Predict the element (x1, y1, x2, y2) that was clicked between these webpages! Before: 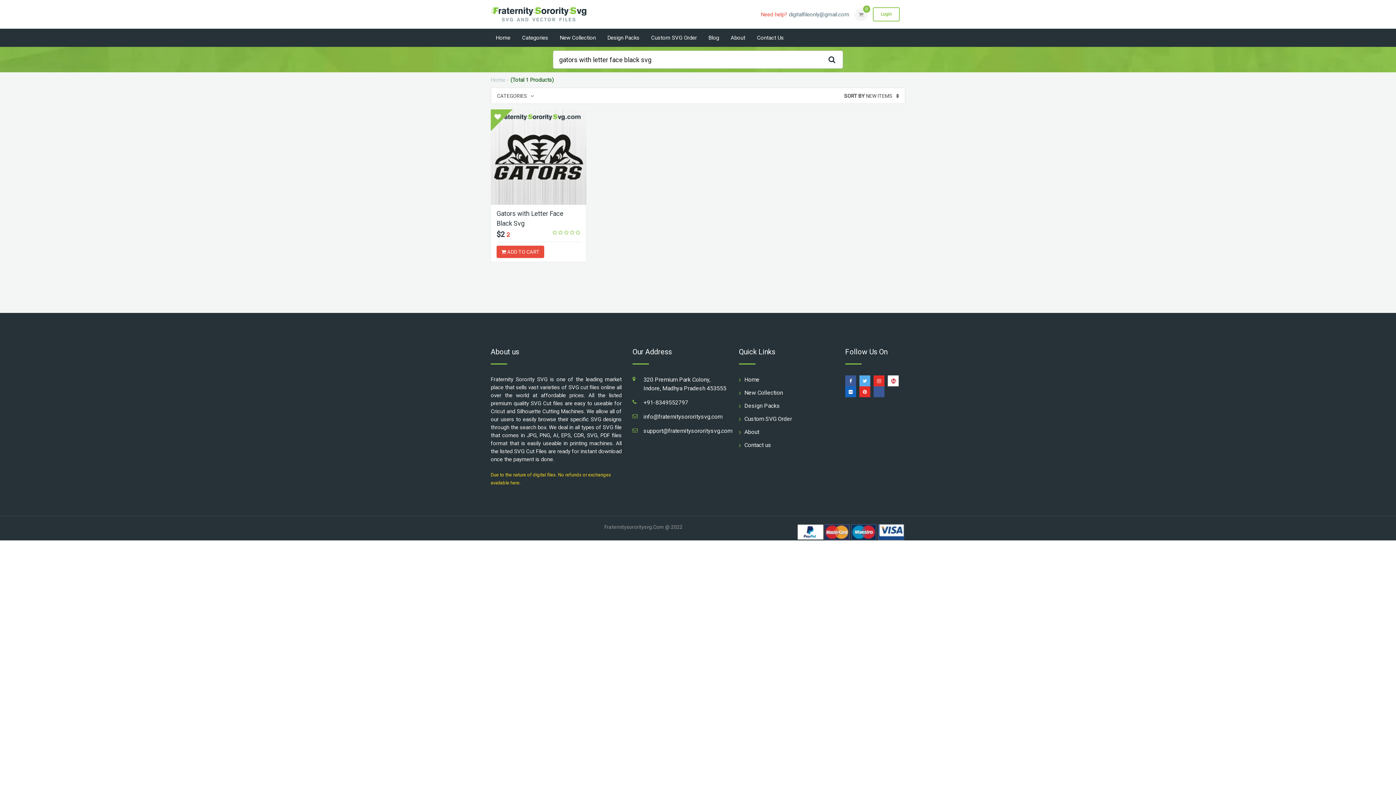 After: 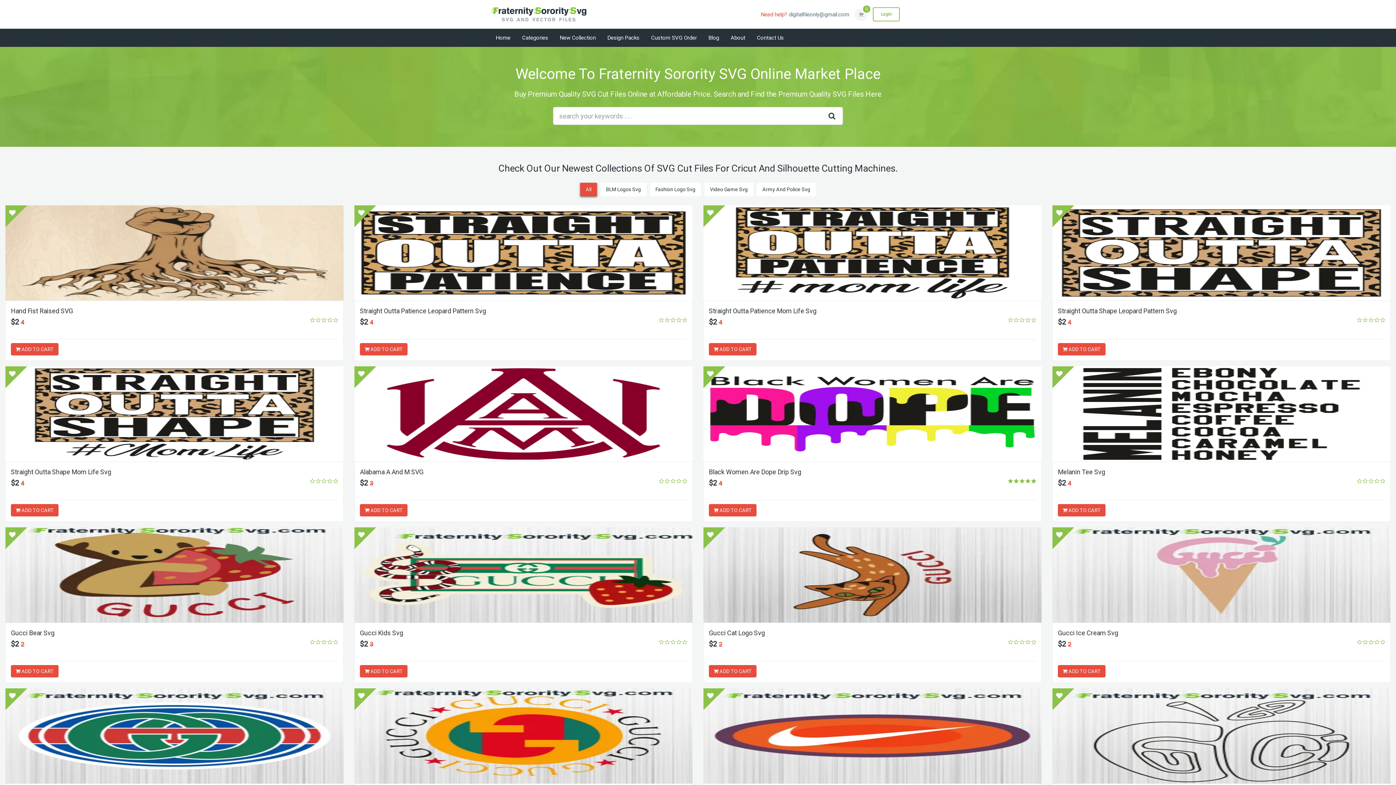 Action: bbox: (490, 28, 515, 46) label: Home